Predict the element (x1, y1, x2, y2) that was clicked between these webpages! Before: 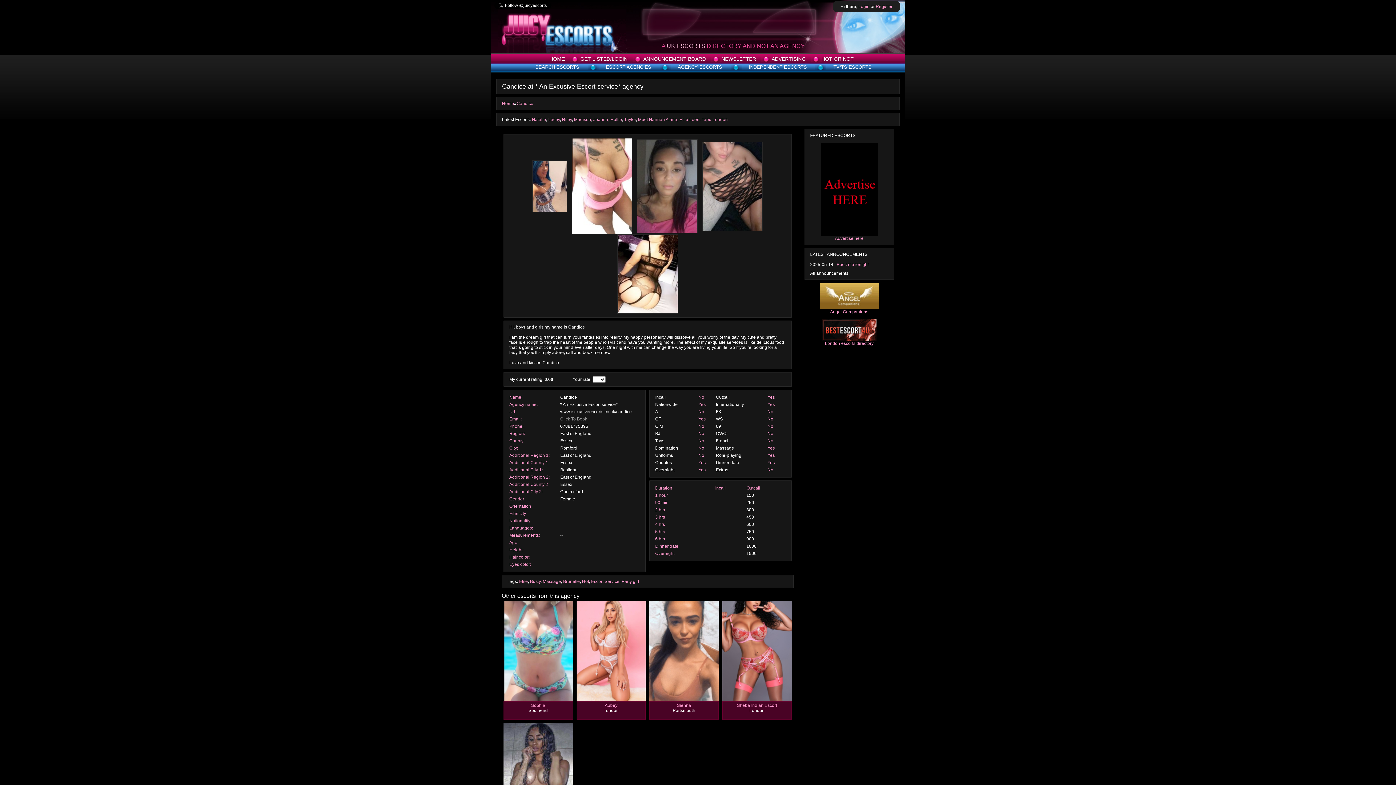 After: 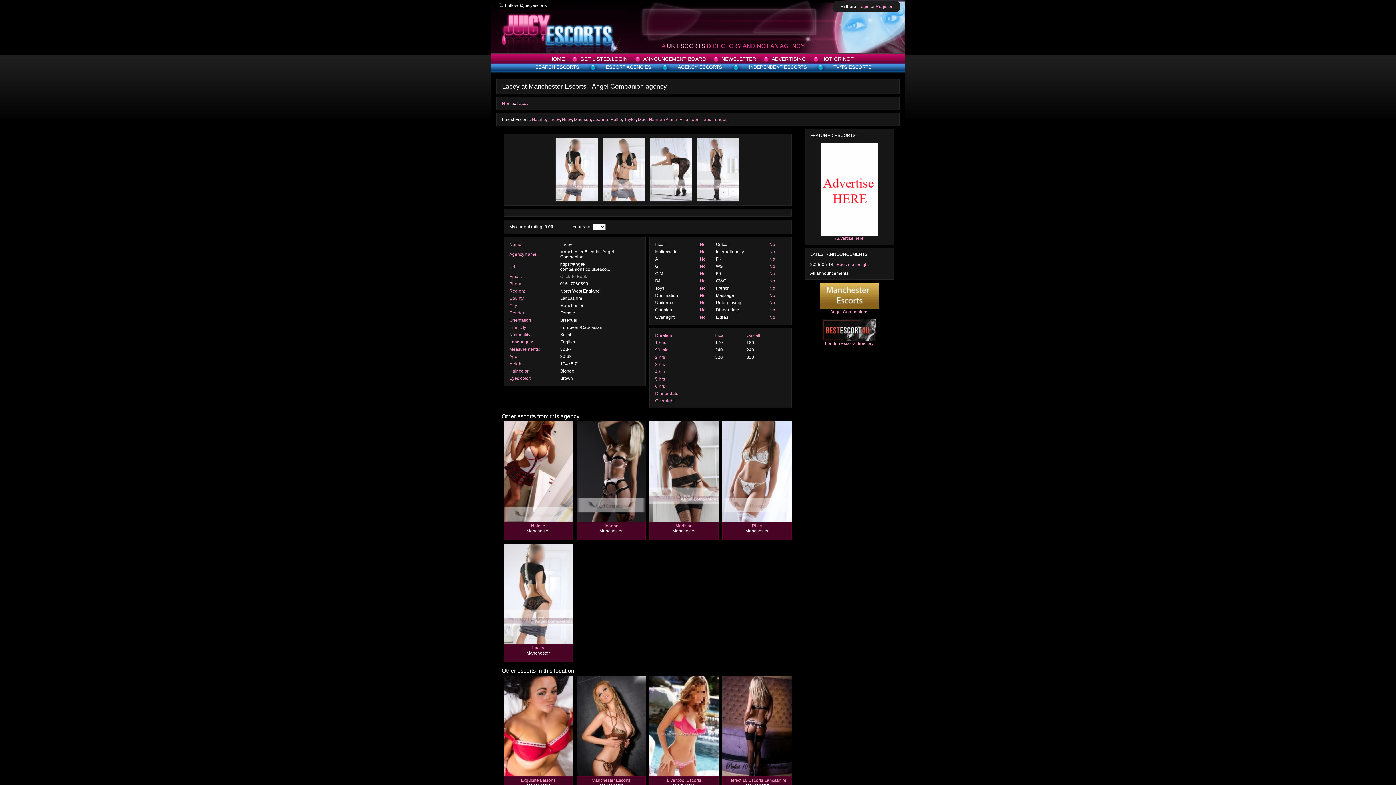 Action: bbox: (548, 117, 560, 122) label: Lacey